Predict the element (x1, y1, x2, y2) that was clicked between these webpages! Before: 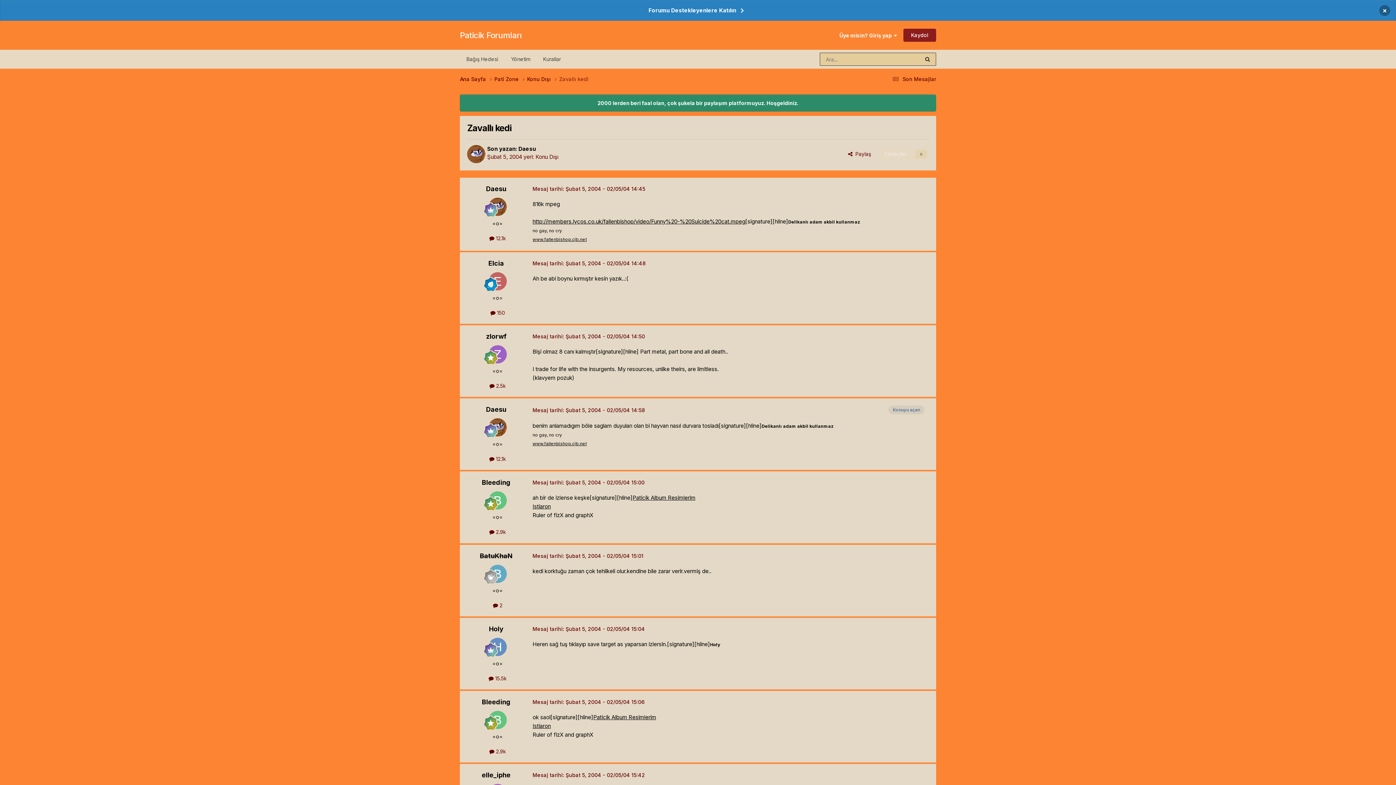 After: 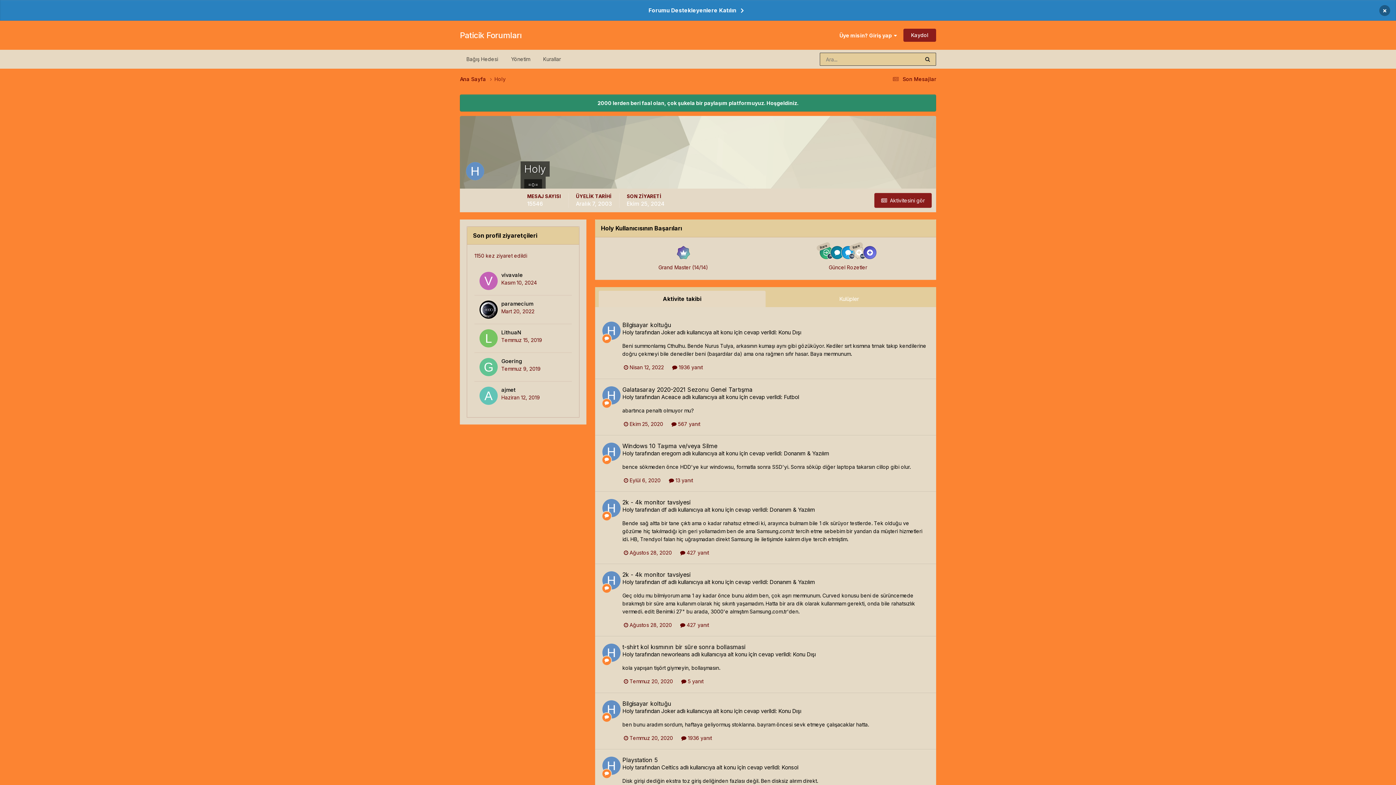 Action: bbox: (488, 638, 506, 656)